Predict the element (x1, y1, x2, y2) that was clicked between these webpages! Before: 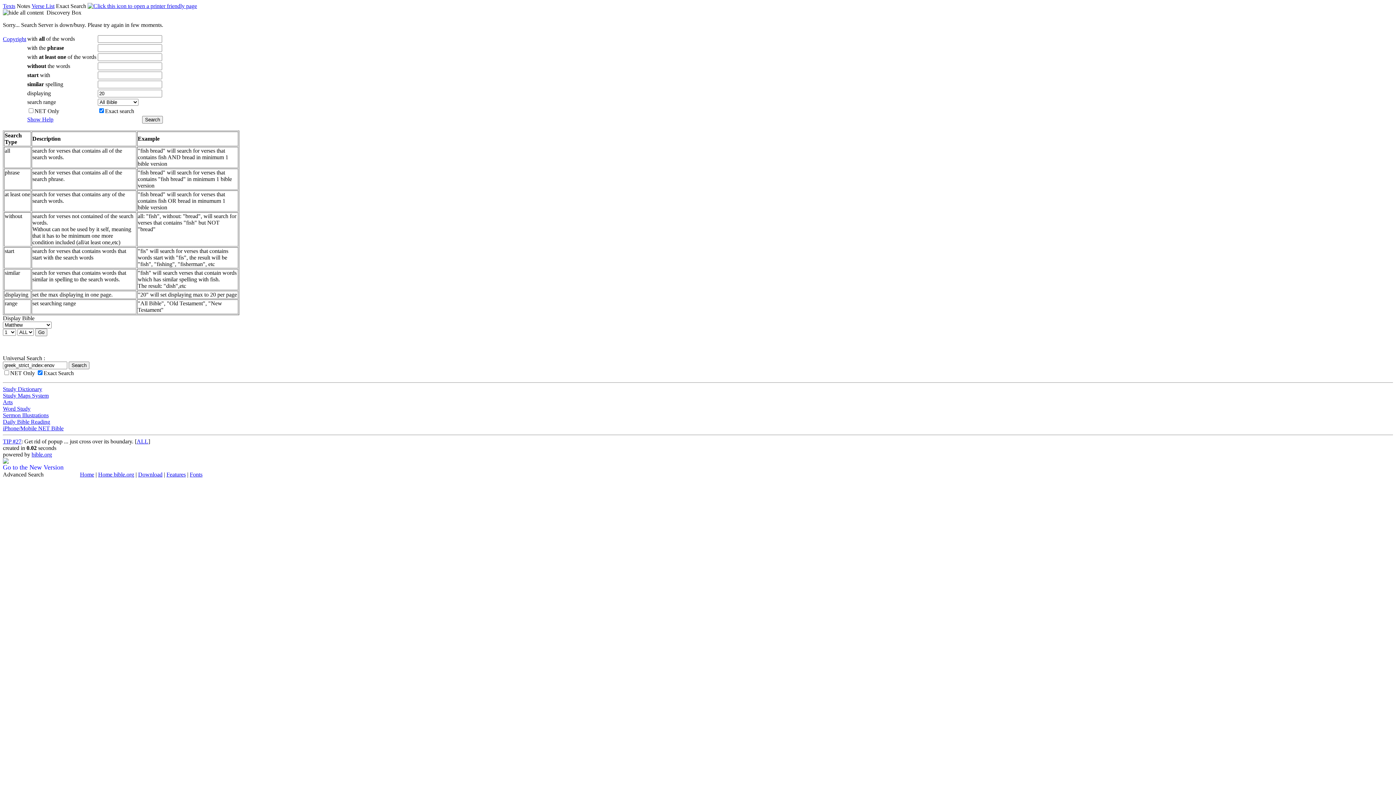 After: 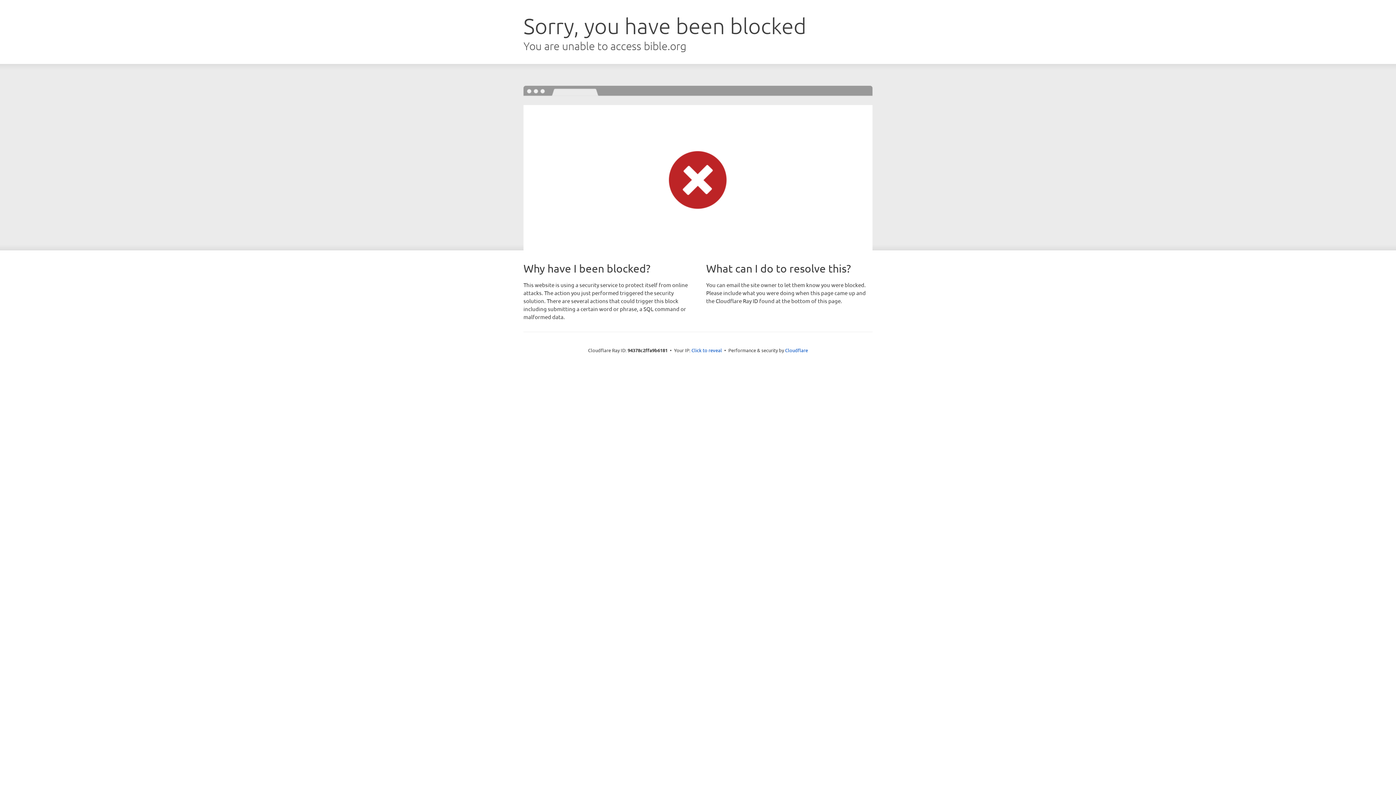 Action: label: Go to the New Version bbox: (2, 464, 63, 471)